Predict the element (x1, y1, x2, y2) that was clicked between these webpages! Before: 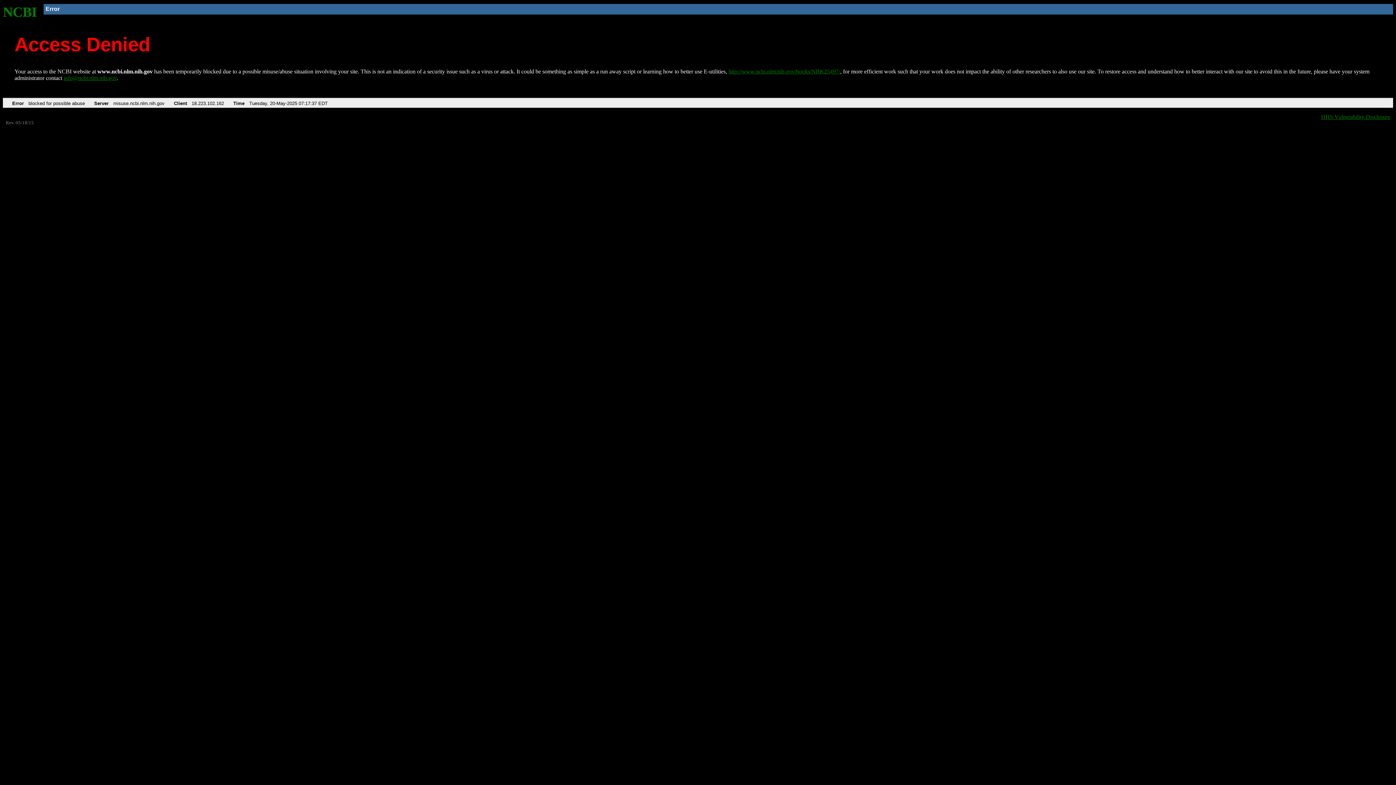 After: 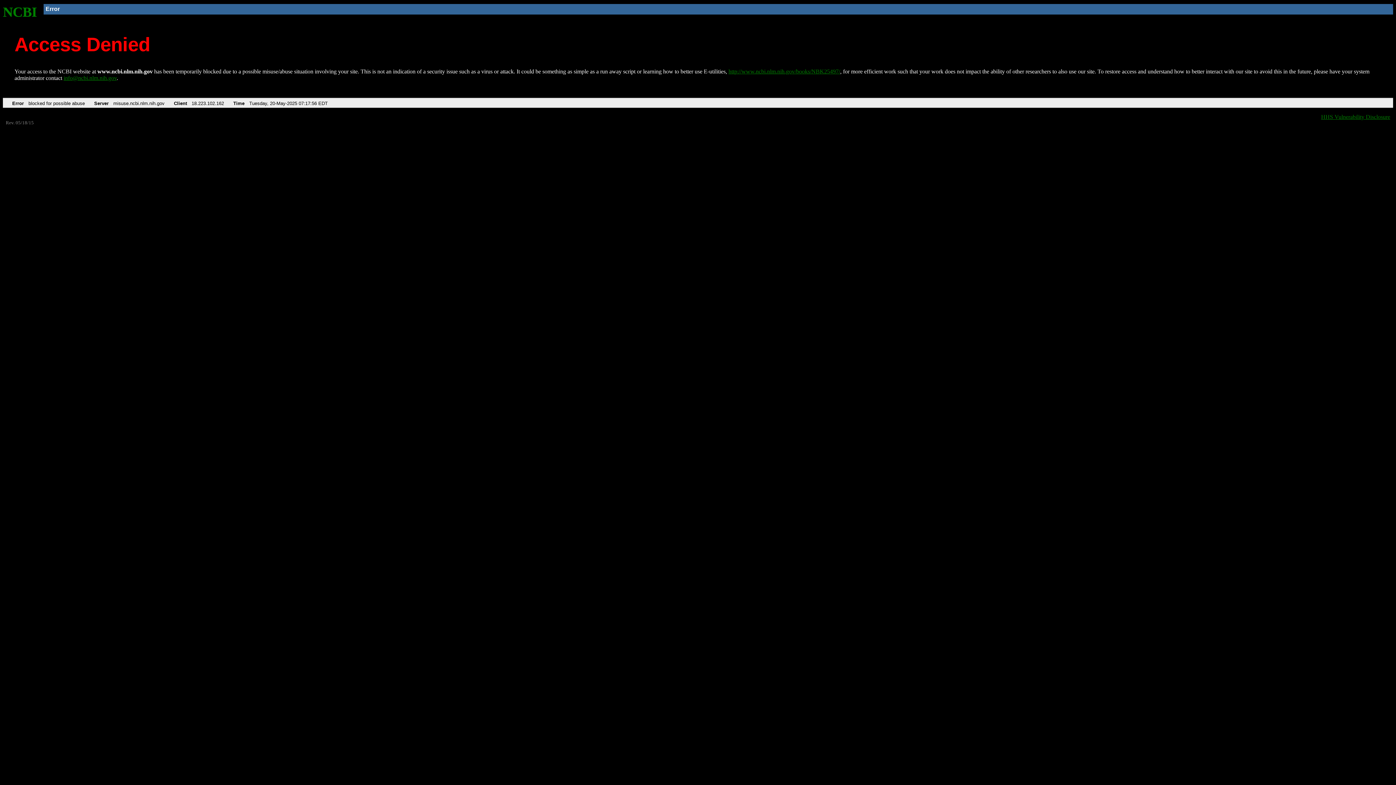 Action: bbox: (728, 68, 840, 74) label: http://www.ncbi.nlm.nih.gov/books/NBK25497/